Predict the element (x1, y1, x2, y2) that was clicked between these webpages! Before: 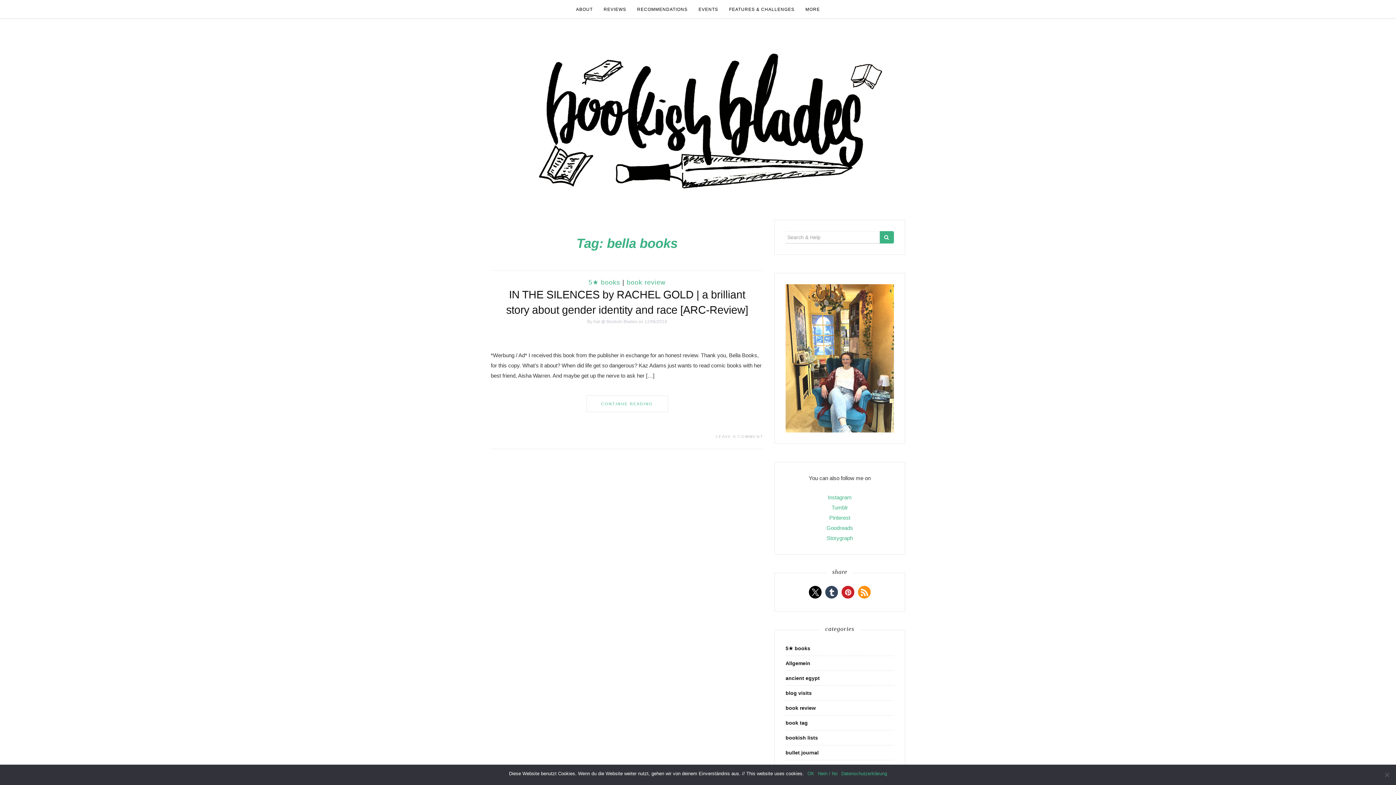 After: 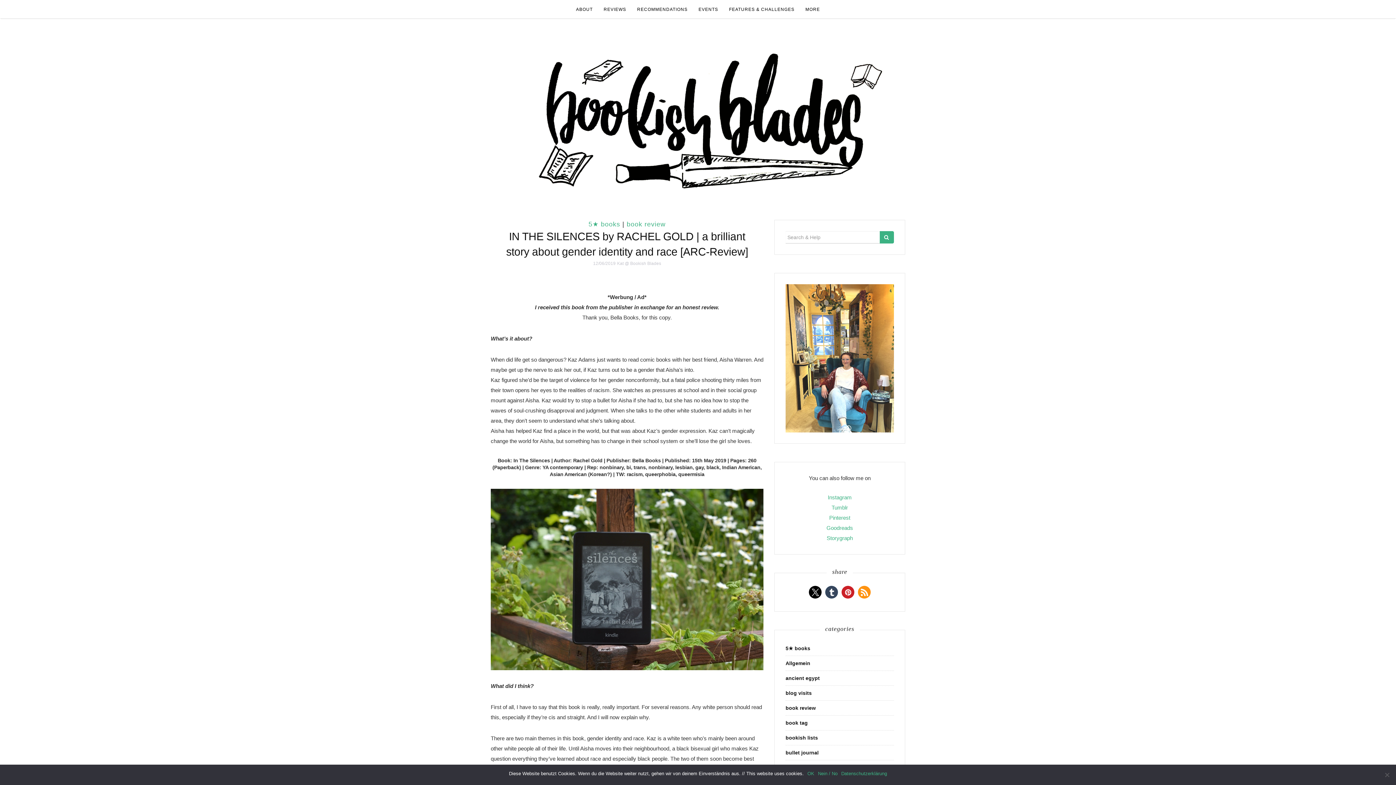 Action: label: CONTINUE READING bbox: (586, 395, 668, 412)